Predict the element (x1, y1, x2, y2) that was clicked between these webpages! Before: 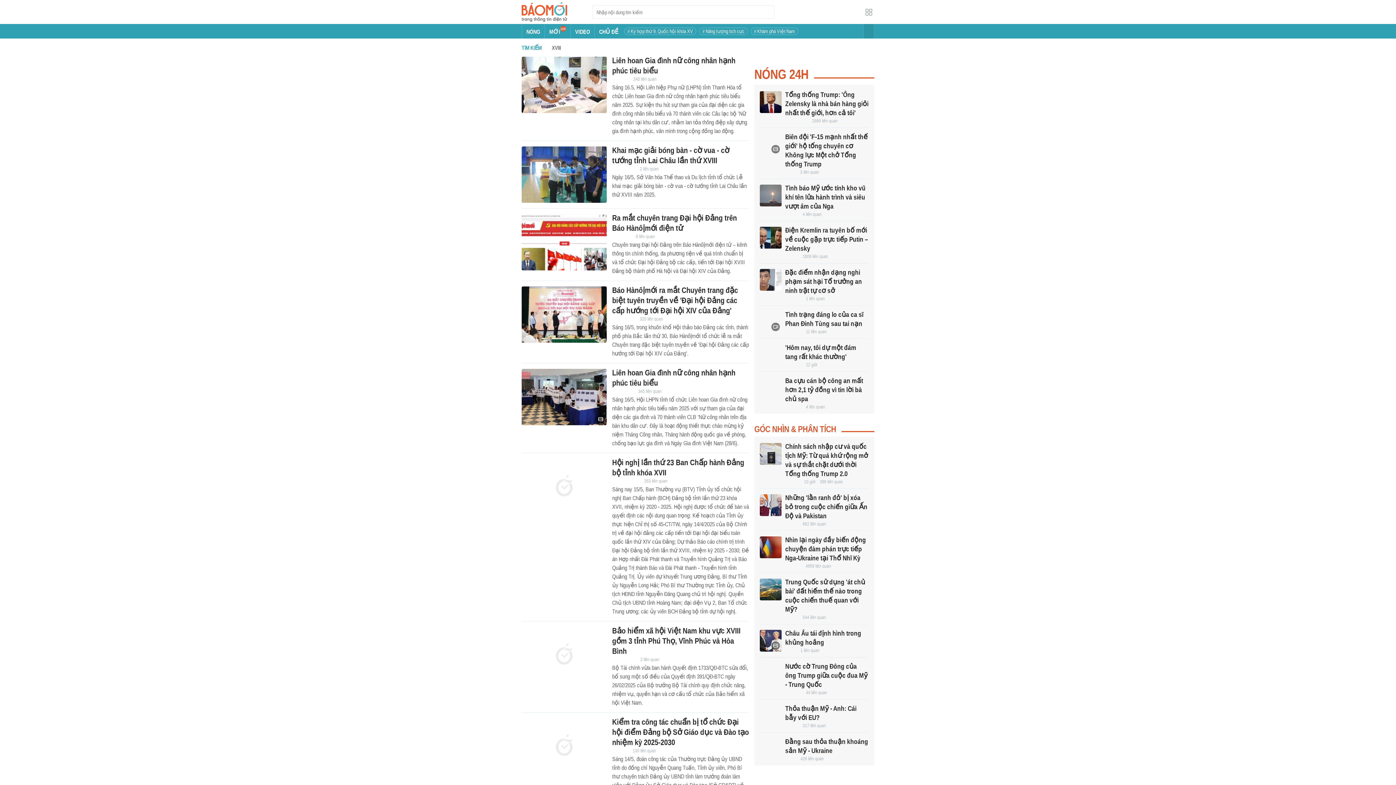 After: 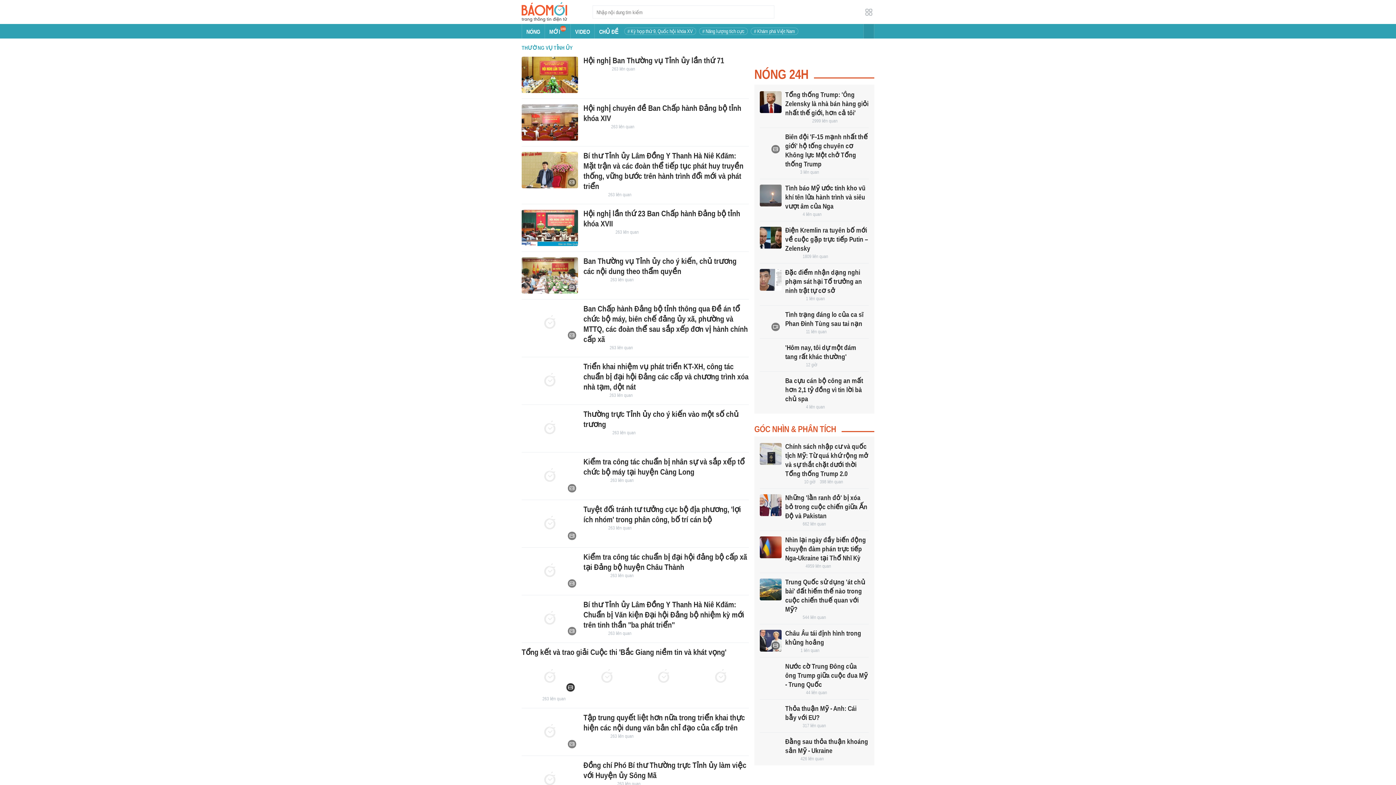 Action: bbox: (644, 478, 667, 484) label: 263 liên quan